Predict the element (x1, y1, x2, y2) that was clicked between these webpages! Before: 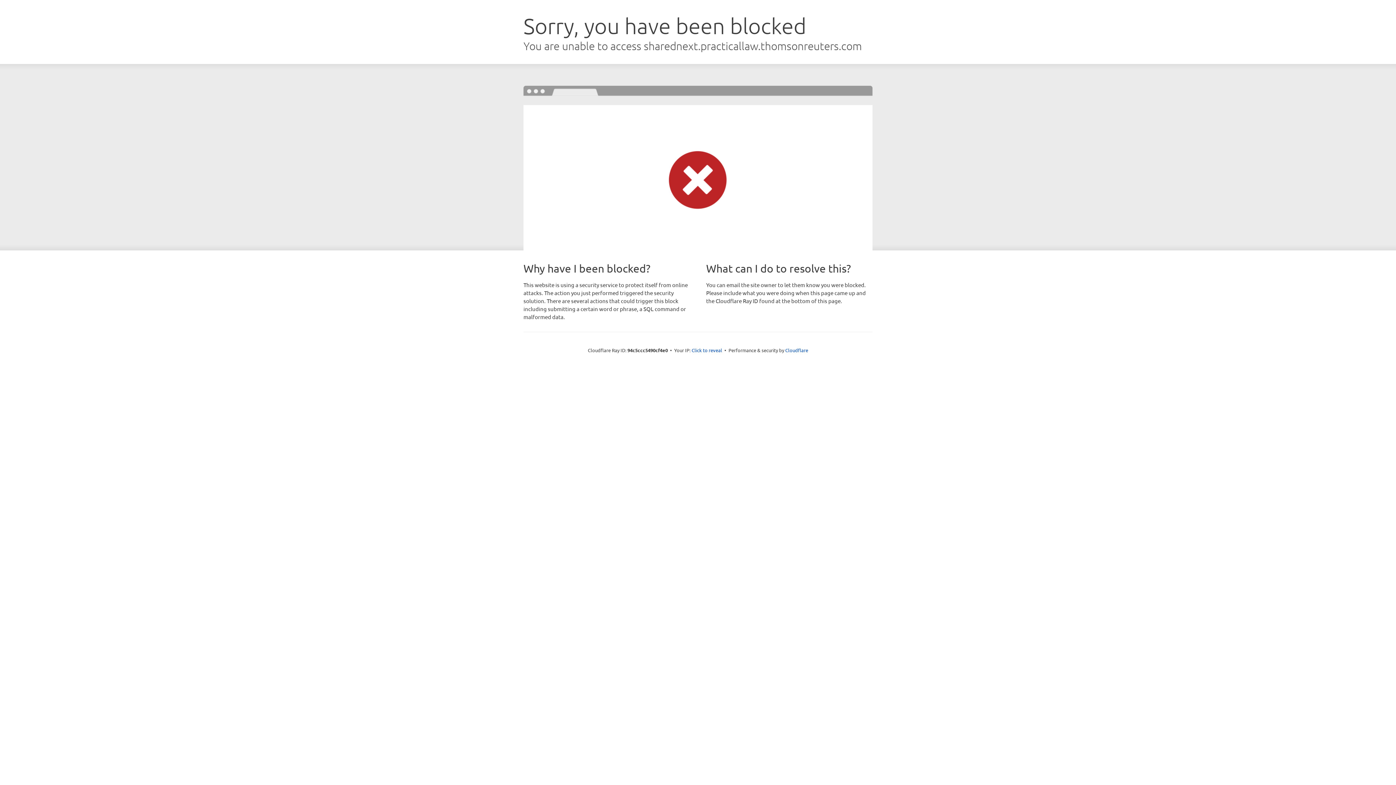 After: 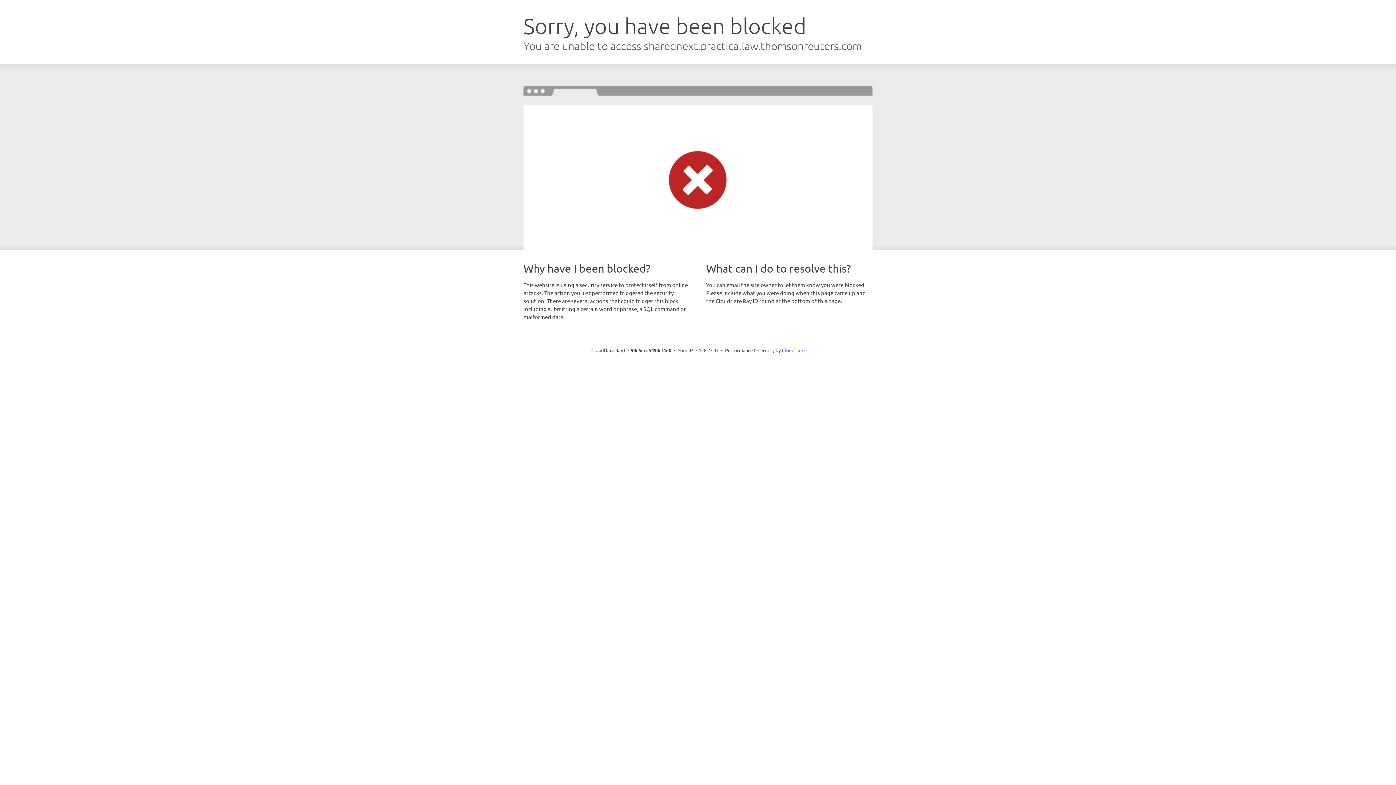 Action: bbox: (691, 346, 722, 353) label: Click to reveal